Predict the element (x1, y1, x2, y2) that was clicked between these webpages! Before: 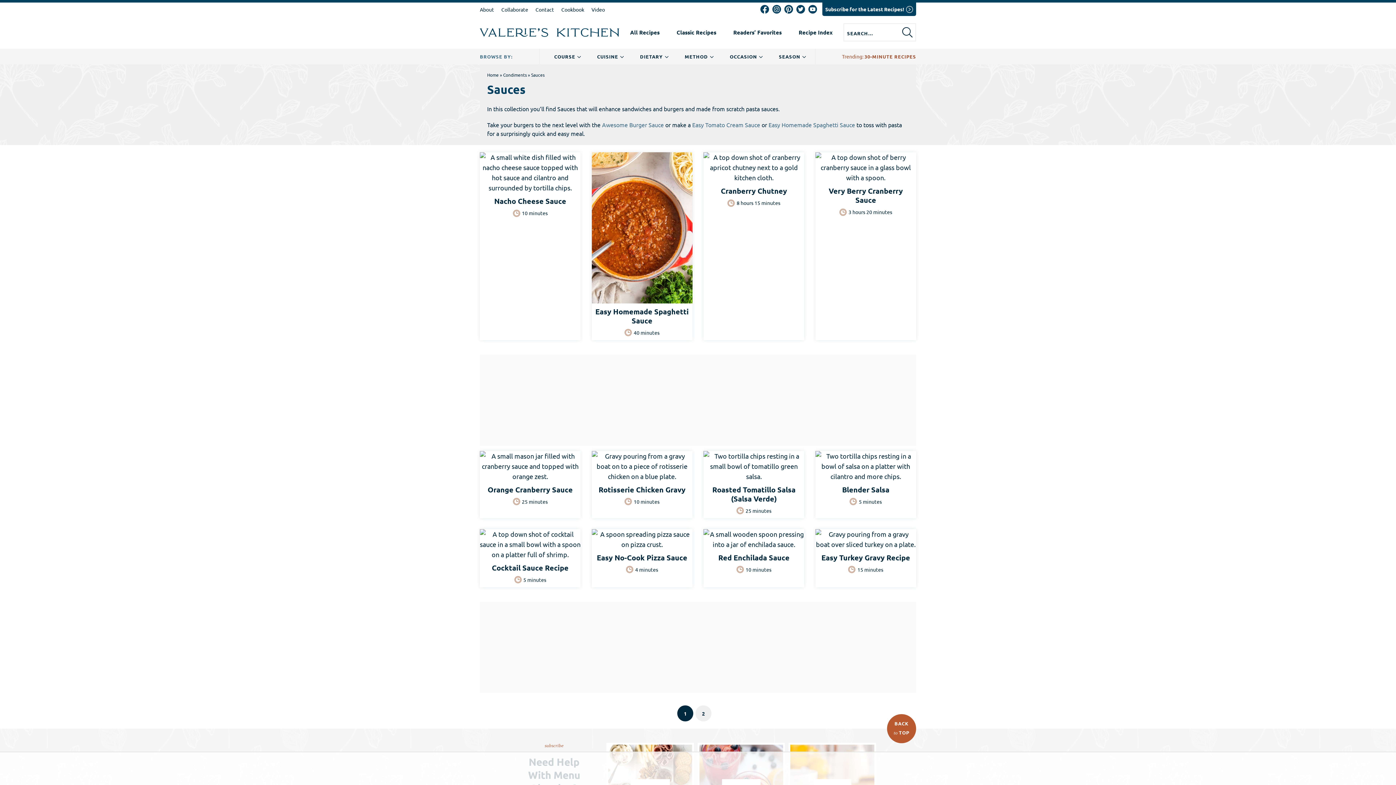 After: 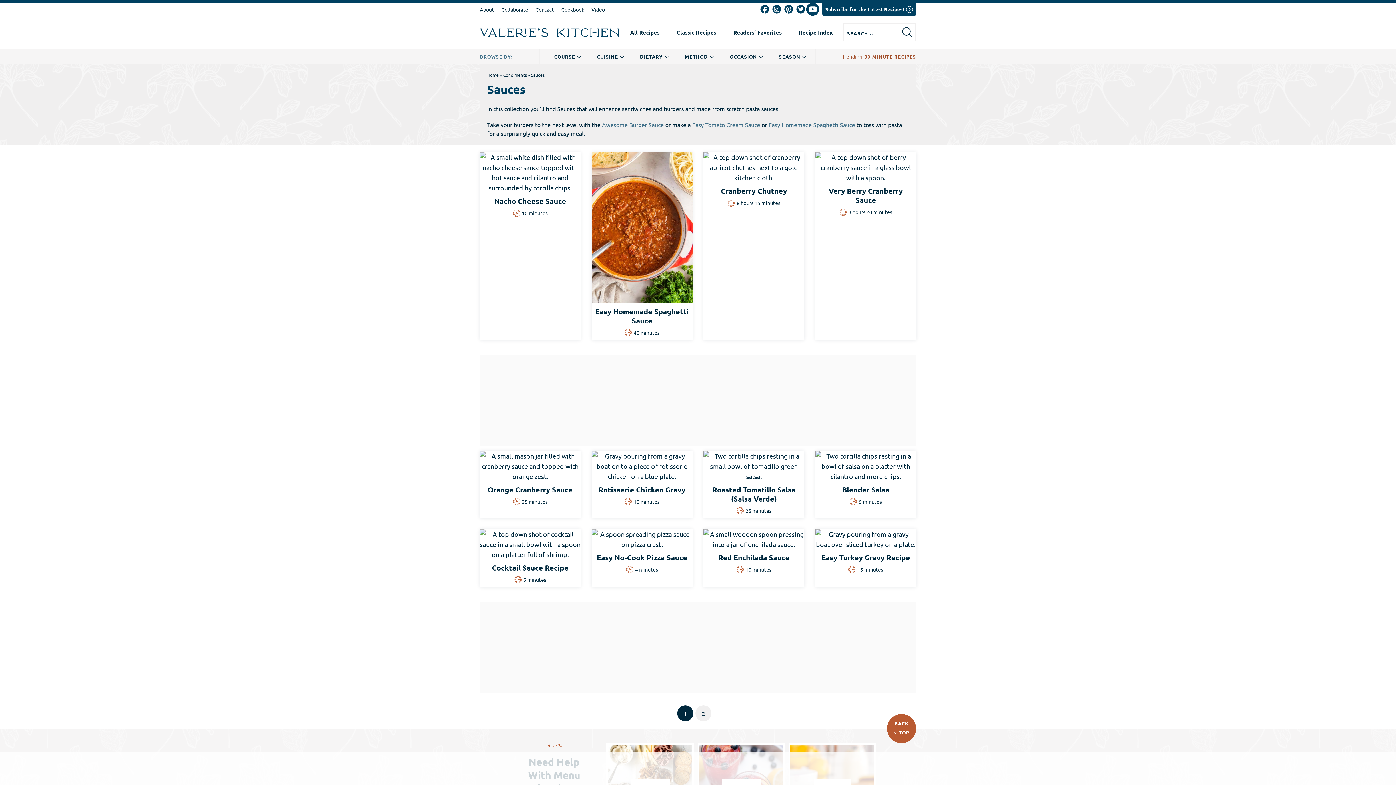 Action: bbox: (806, 4, 818, 14) label: Youtube